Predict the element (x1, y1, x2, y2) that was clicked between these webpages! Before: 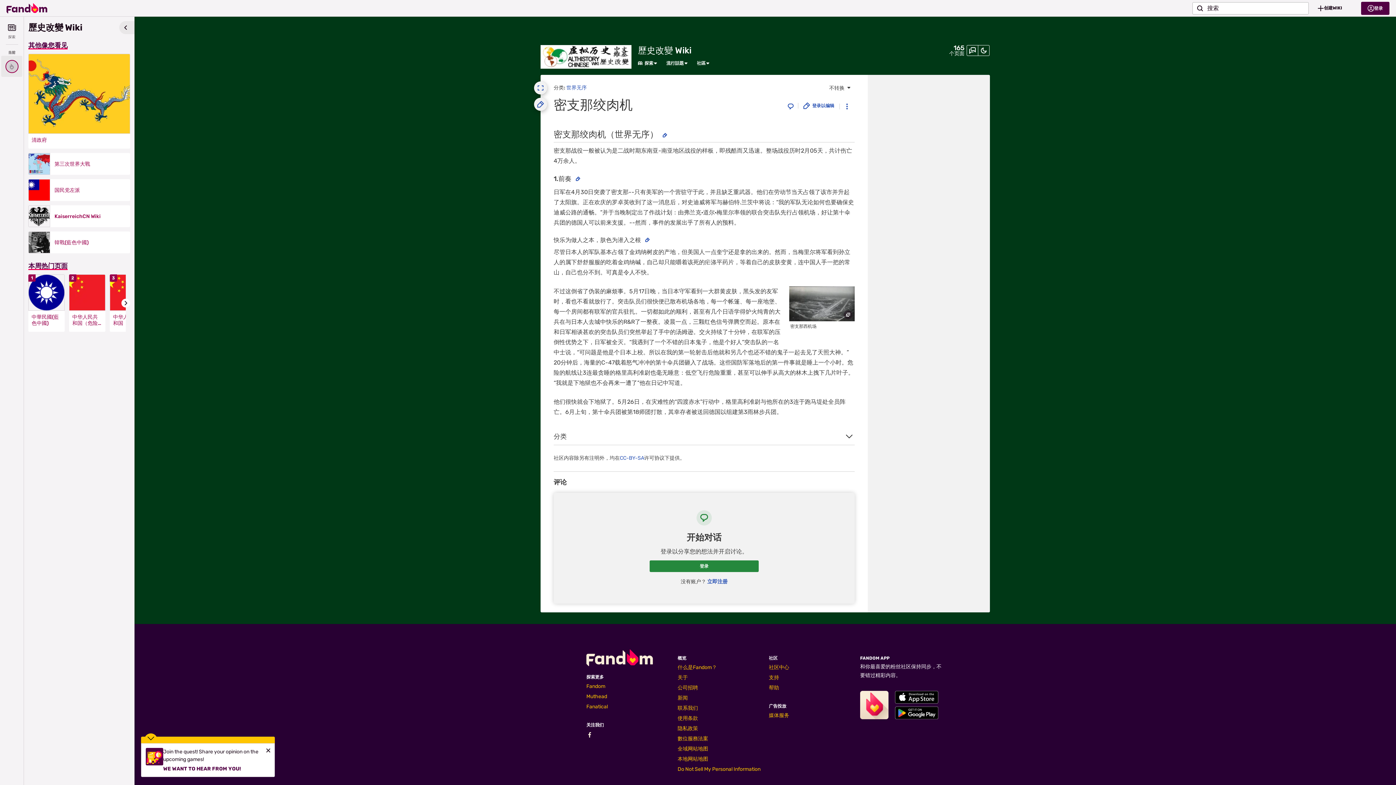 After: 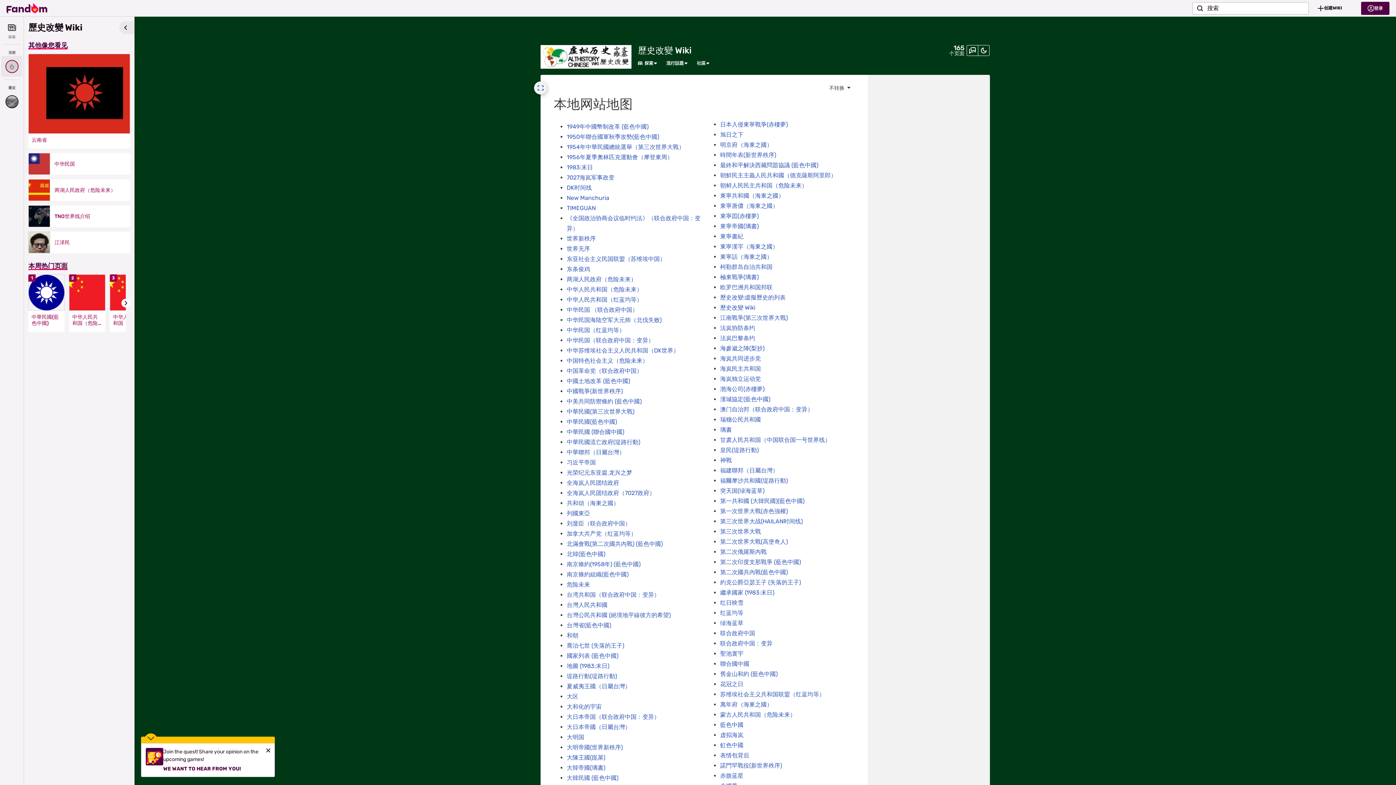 Action: label: 本地网站地图 bbox: (677, 756, 708, 762)